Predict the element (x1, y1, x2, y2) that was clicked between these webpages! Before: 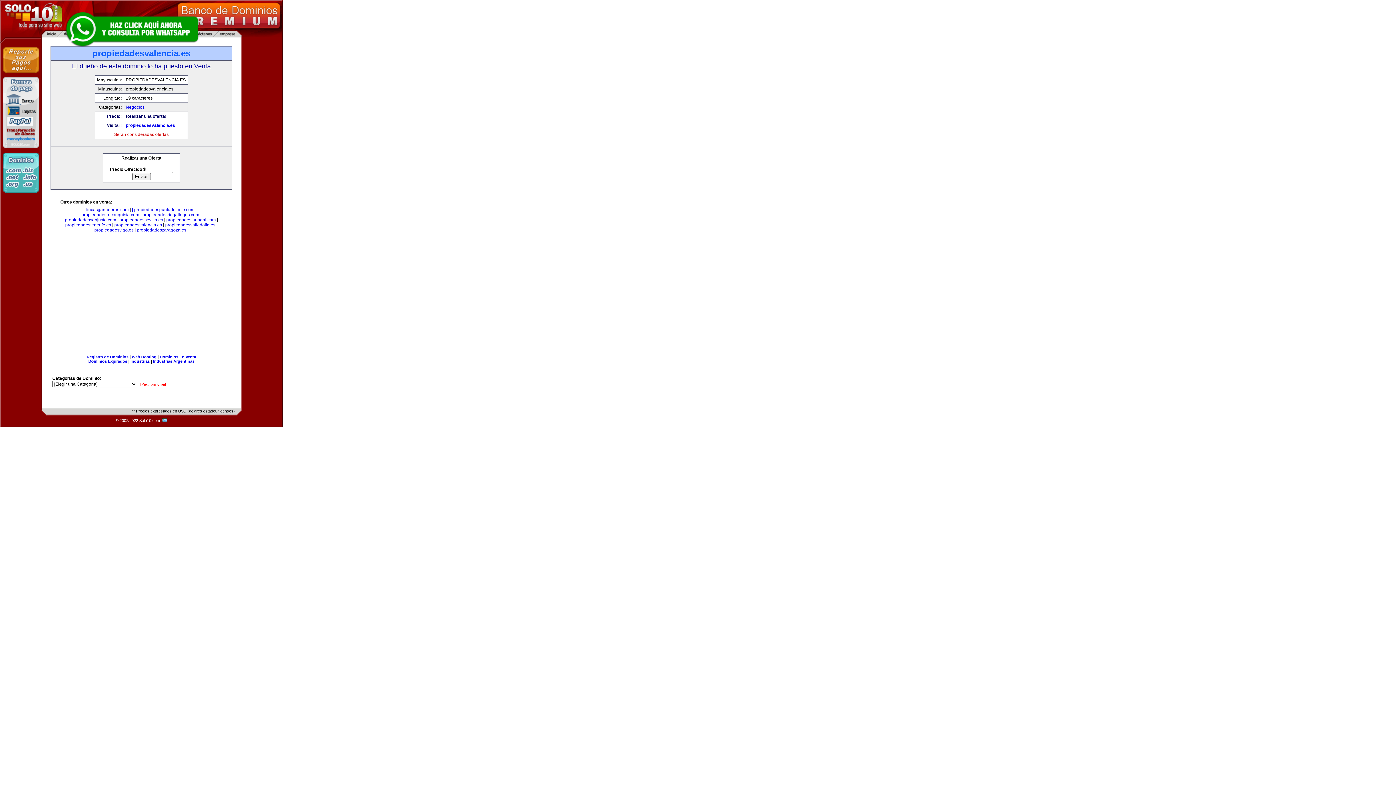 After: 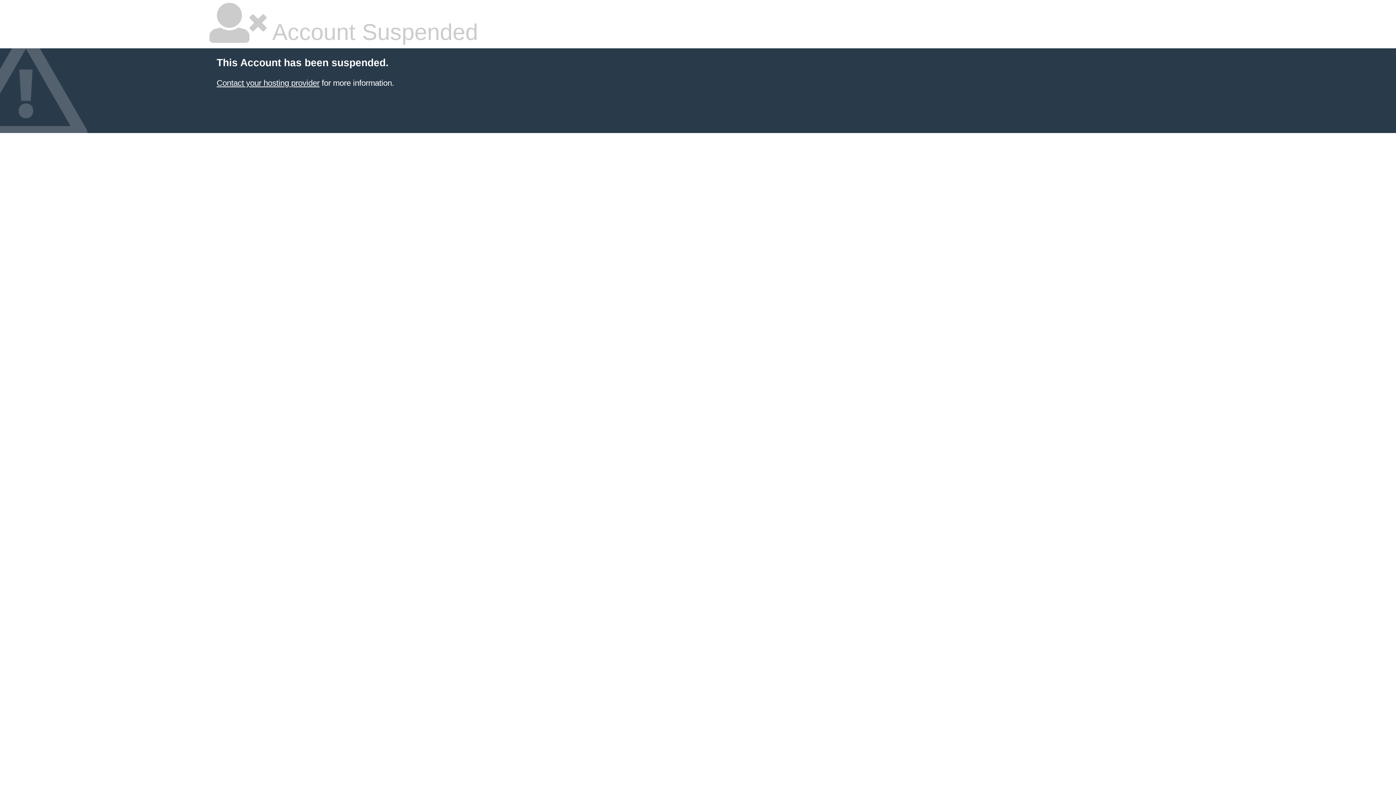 Action: label: Industrias Argentinas bbox: (153, 359, 194, 363)